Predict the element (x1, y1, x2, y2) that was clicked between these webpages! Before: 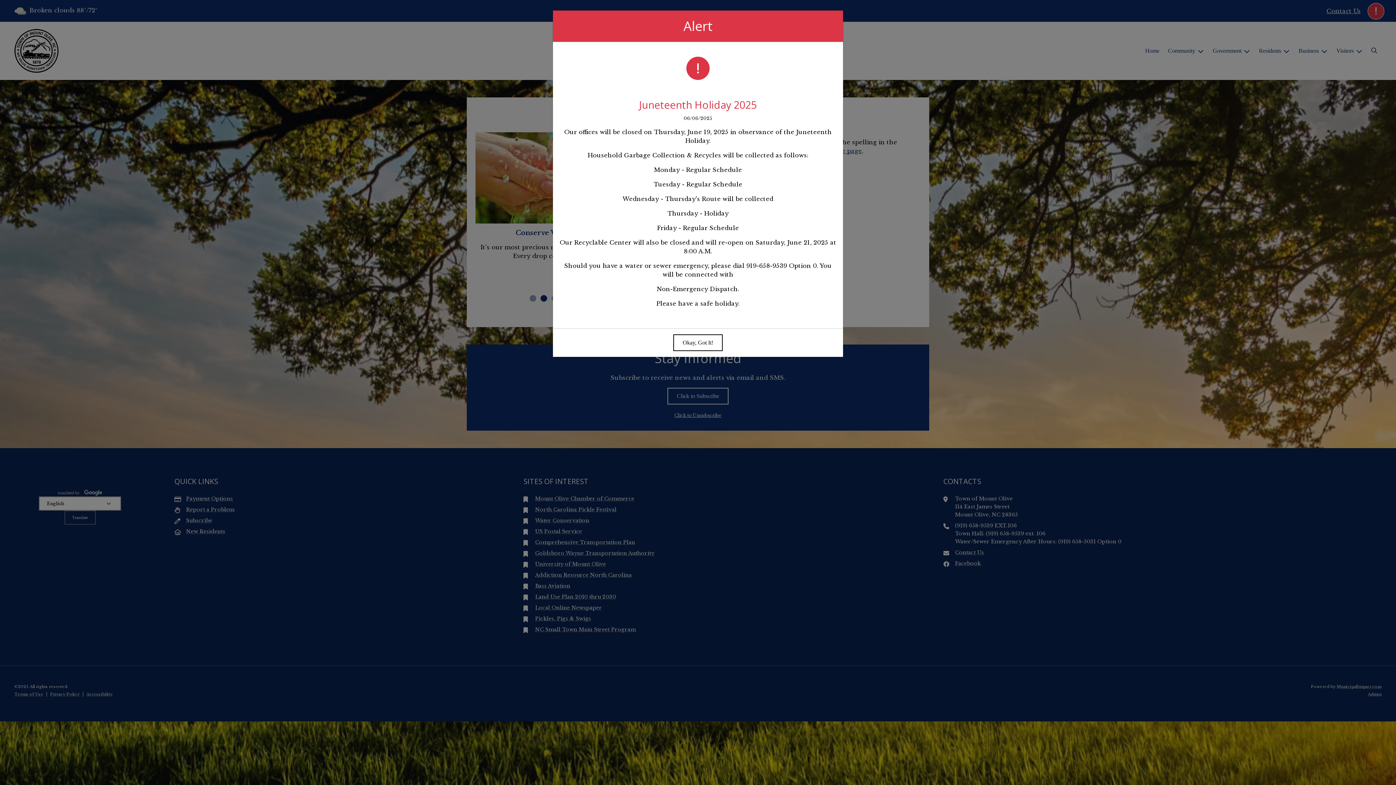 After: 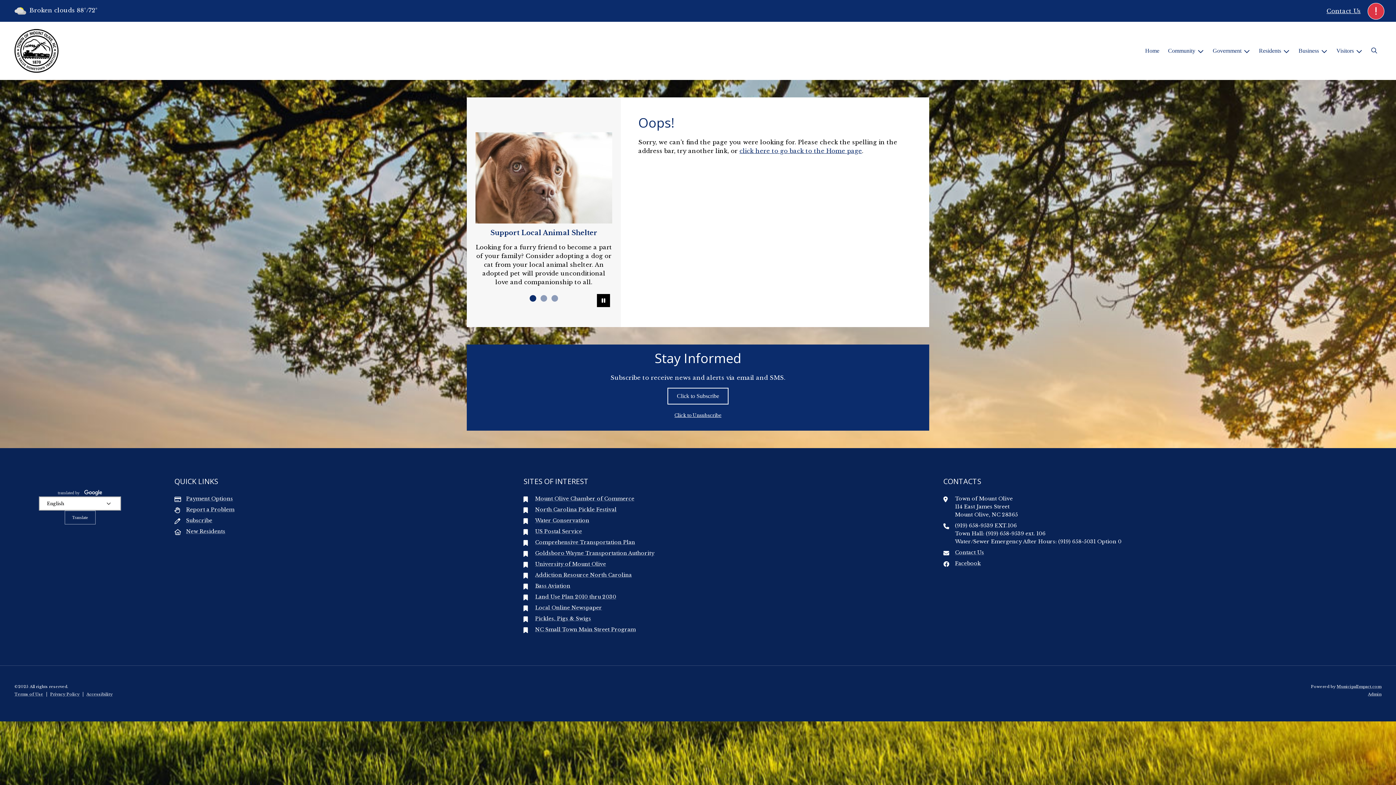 Action: bbox: (673, 334, 722, 351) label: Okay, Got It!